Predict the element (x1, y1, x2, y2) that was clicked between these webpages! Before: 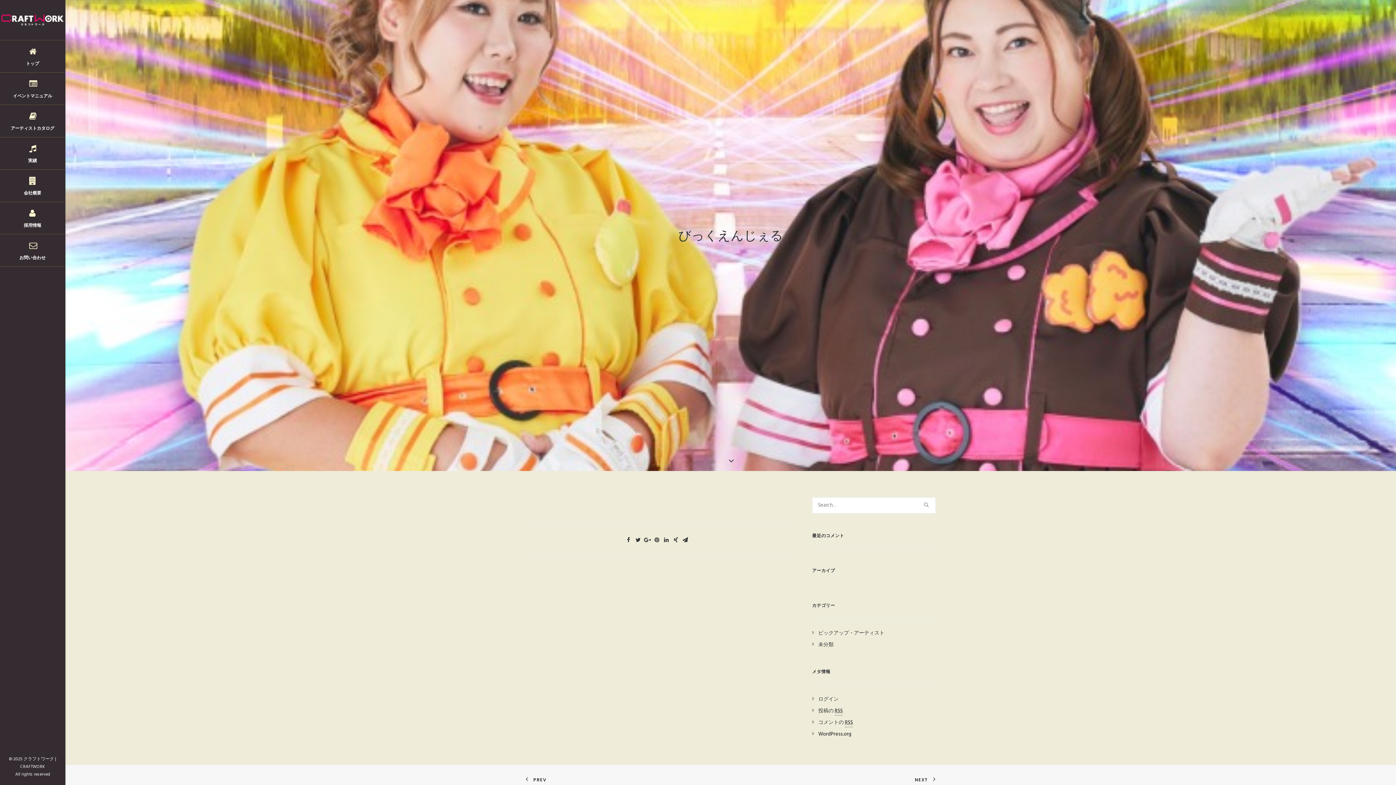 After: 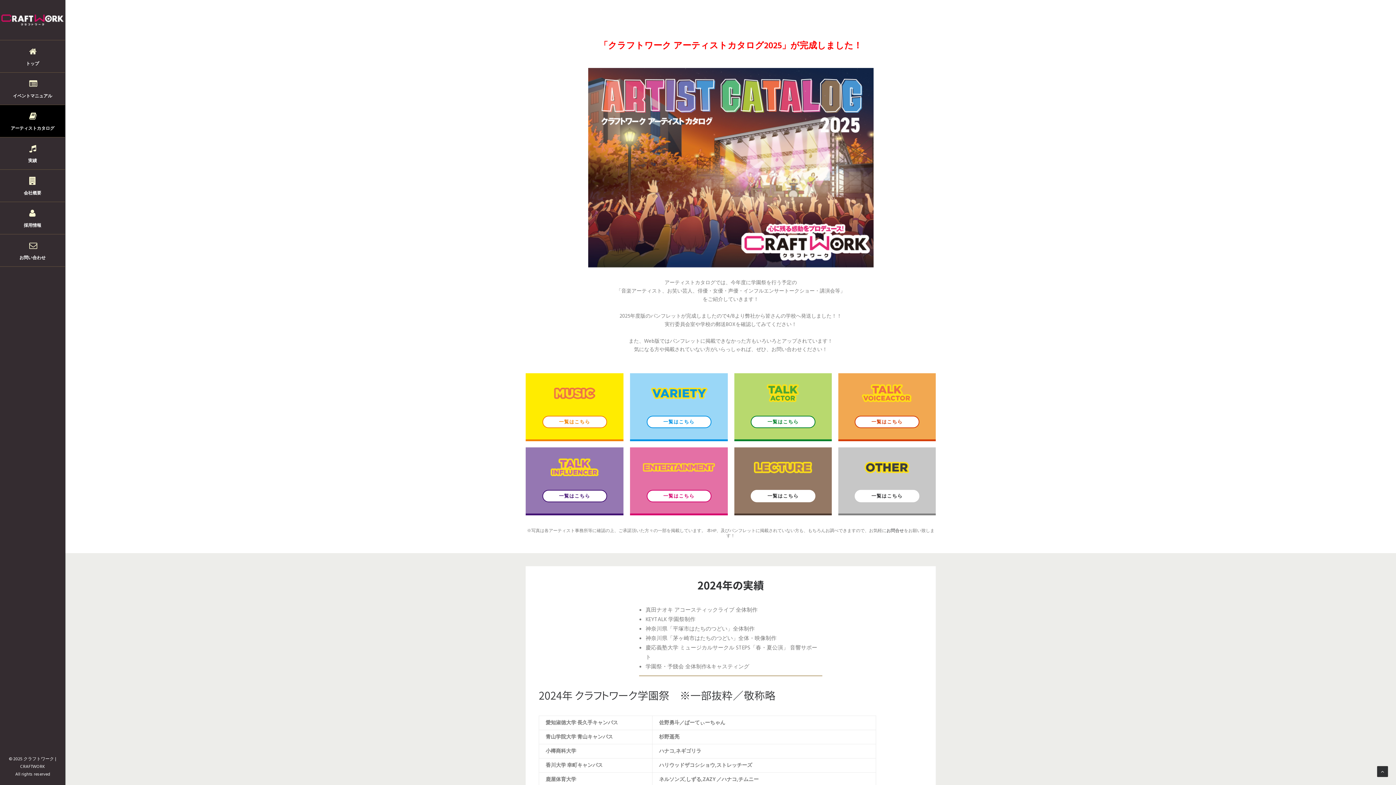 Action: bbox: (0, 105, 65, 137) label: アーティストカタログ